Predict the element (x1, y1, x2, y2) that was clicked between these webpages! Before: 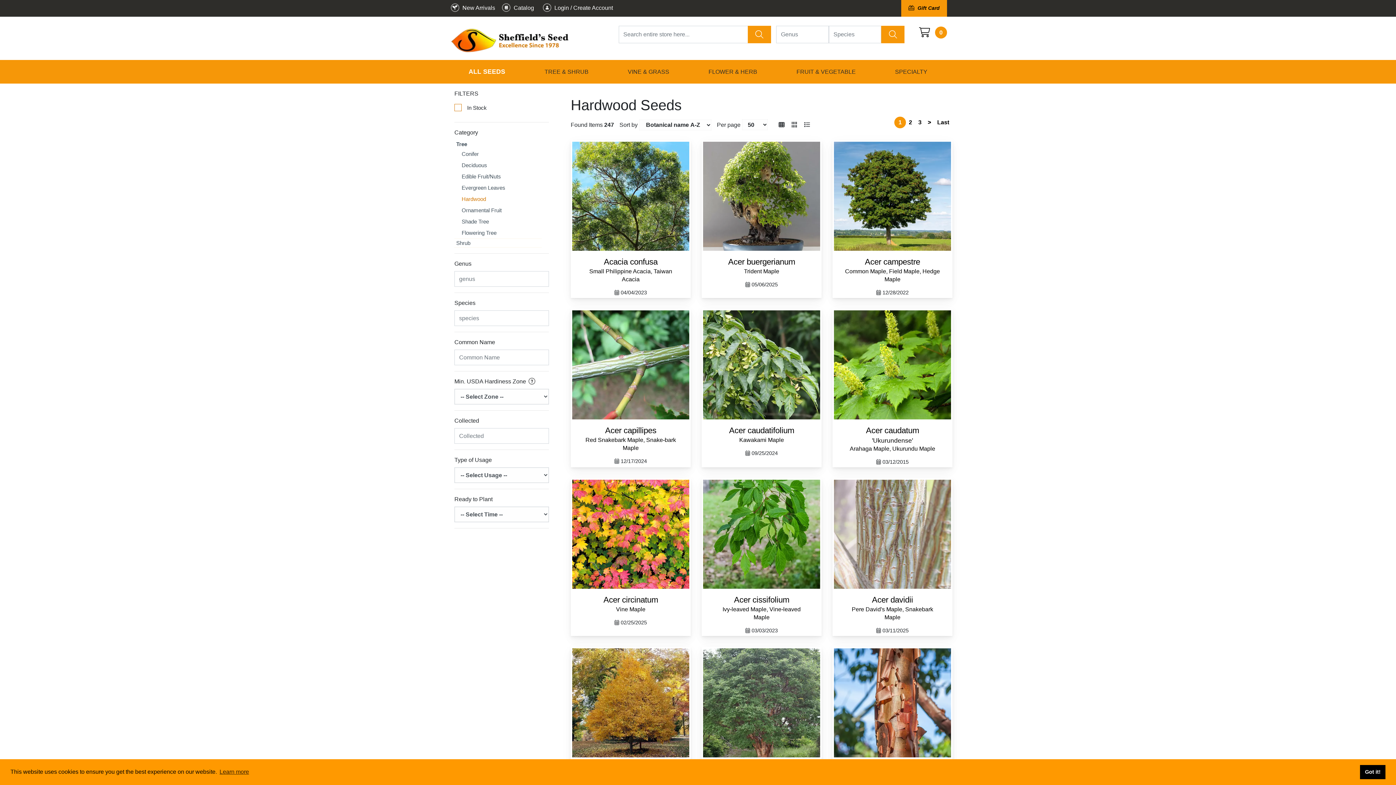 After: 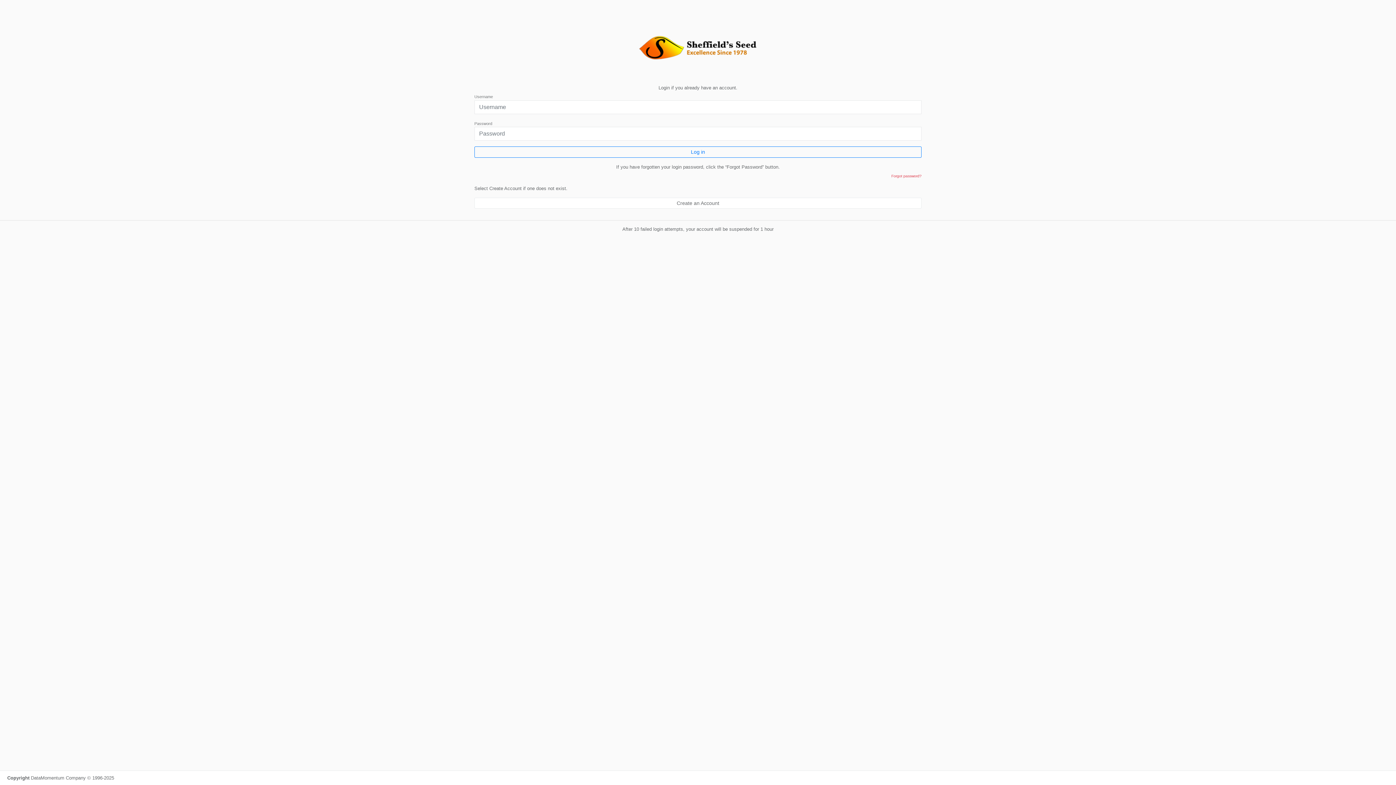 Action: label:  Login / Create Account bbox: (541, 4, 613, 10)